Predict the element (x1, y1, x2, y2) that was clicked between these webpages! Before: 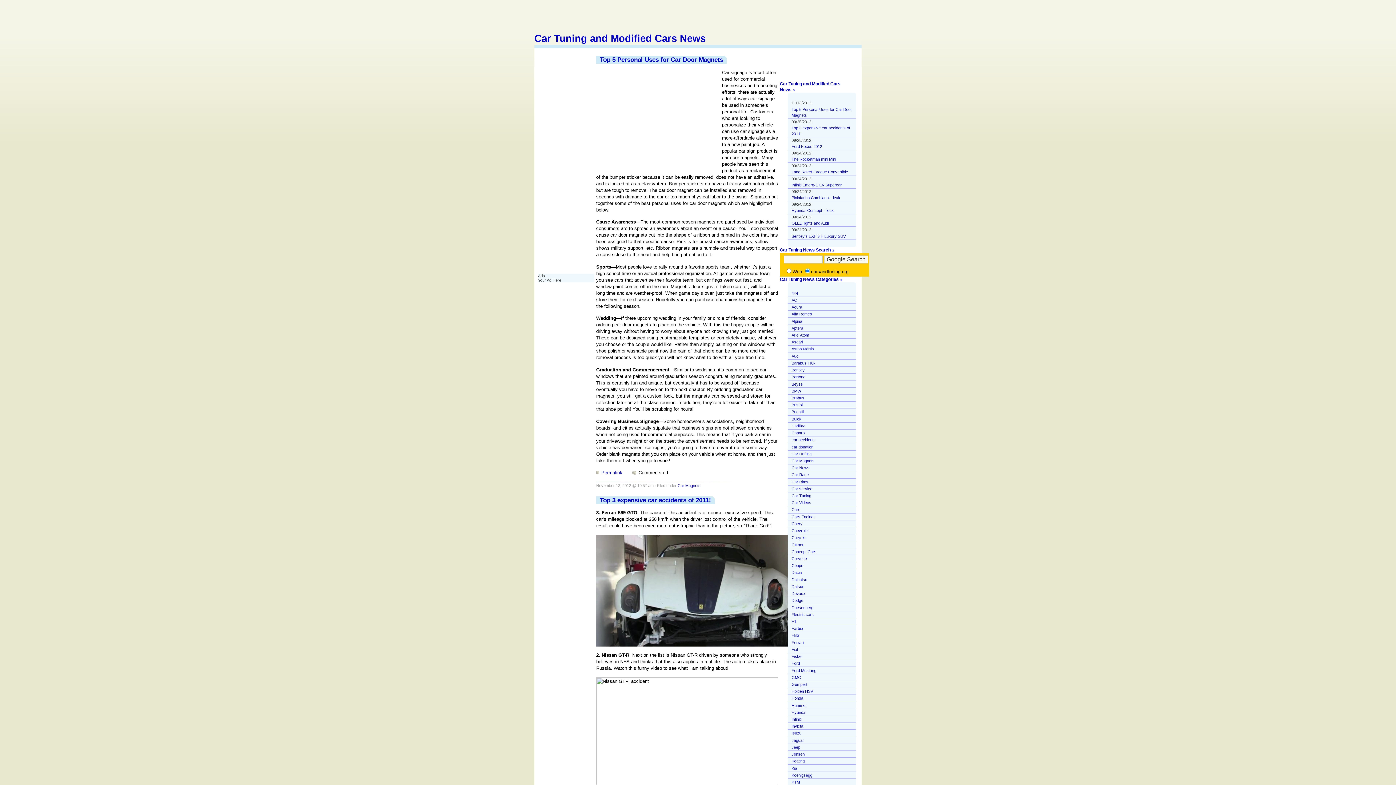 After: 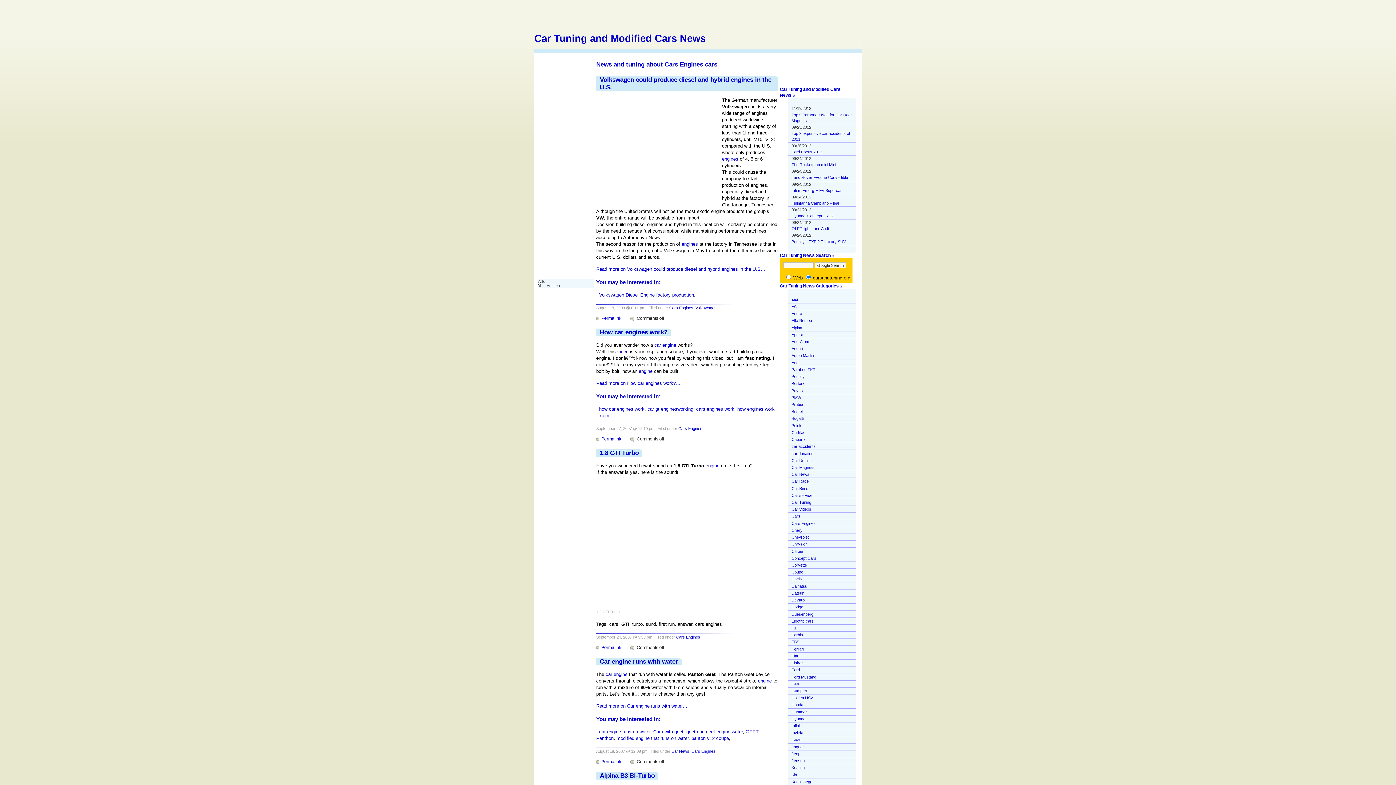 Action: label: Cars Engines bbox: (791, 513, 853, 520)